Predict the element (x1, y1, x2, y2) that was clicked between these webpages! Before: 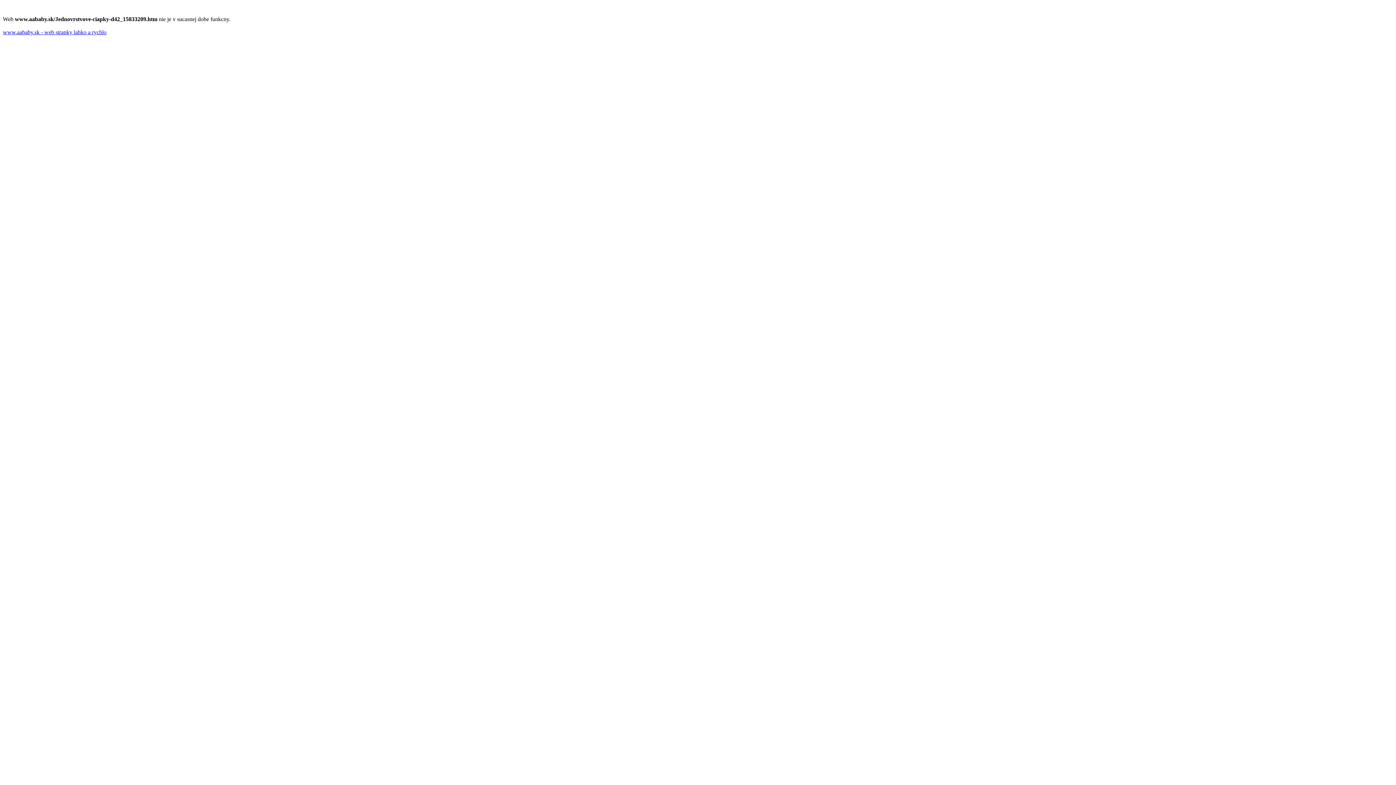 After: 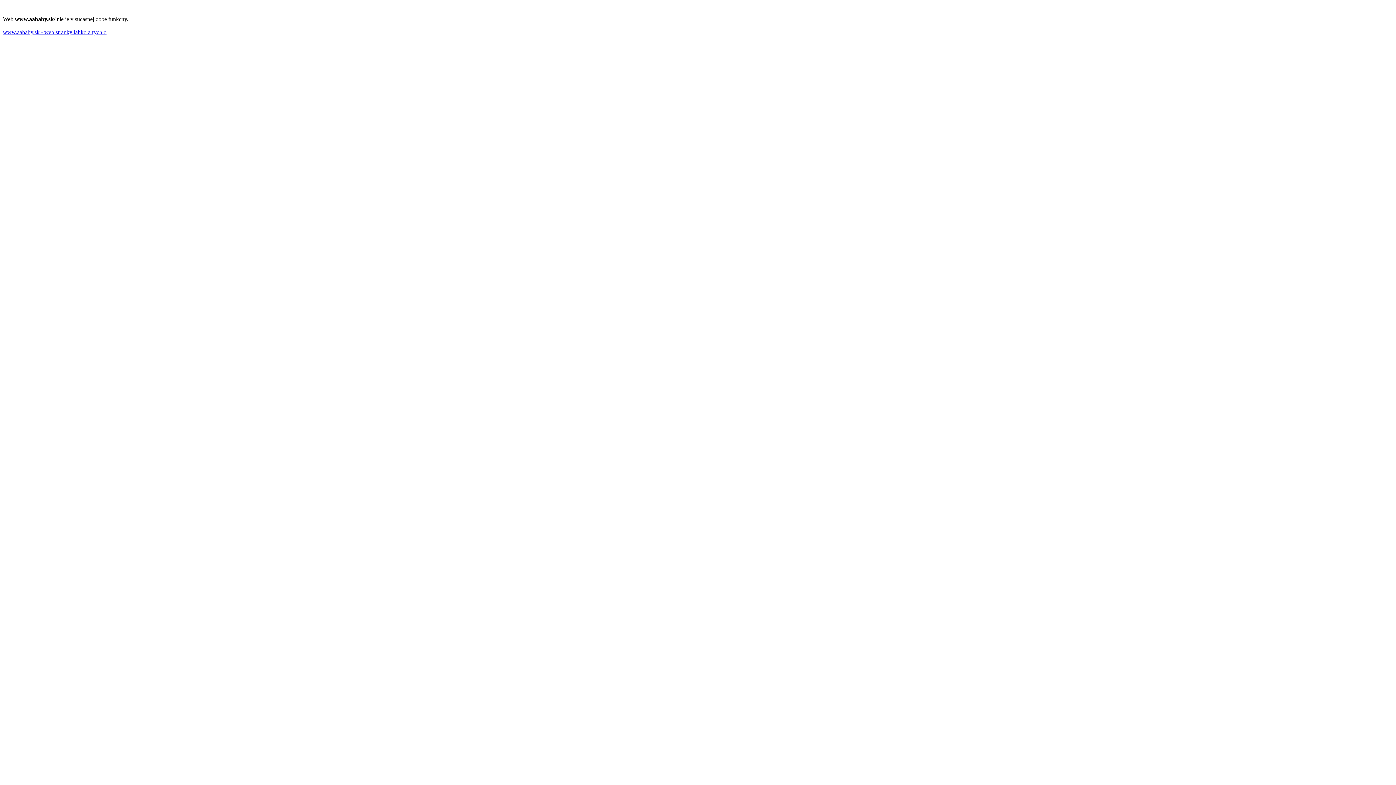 Action: label: www.aababy.sk - web stranky lahko a rychlo bbox: (2, 29, 106, 35)